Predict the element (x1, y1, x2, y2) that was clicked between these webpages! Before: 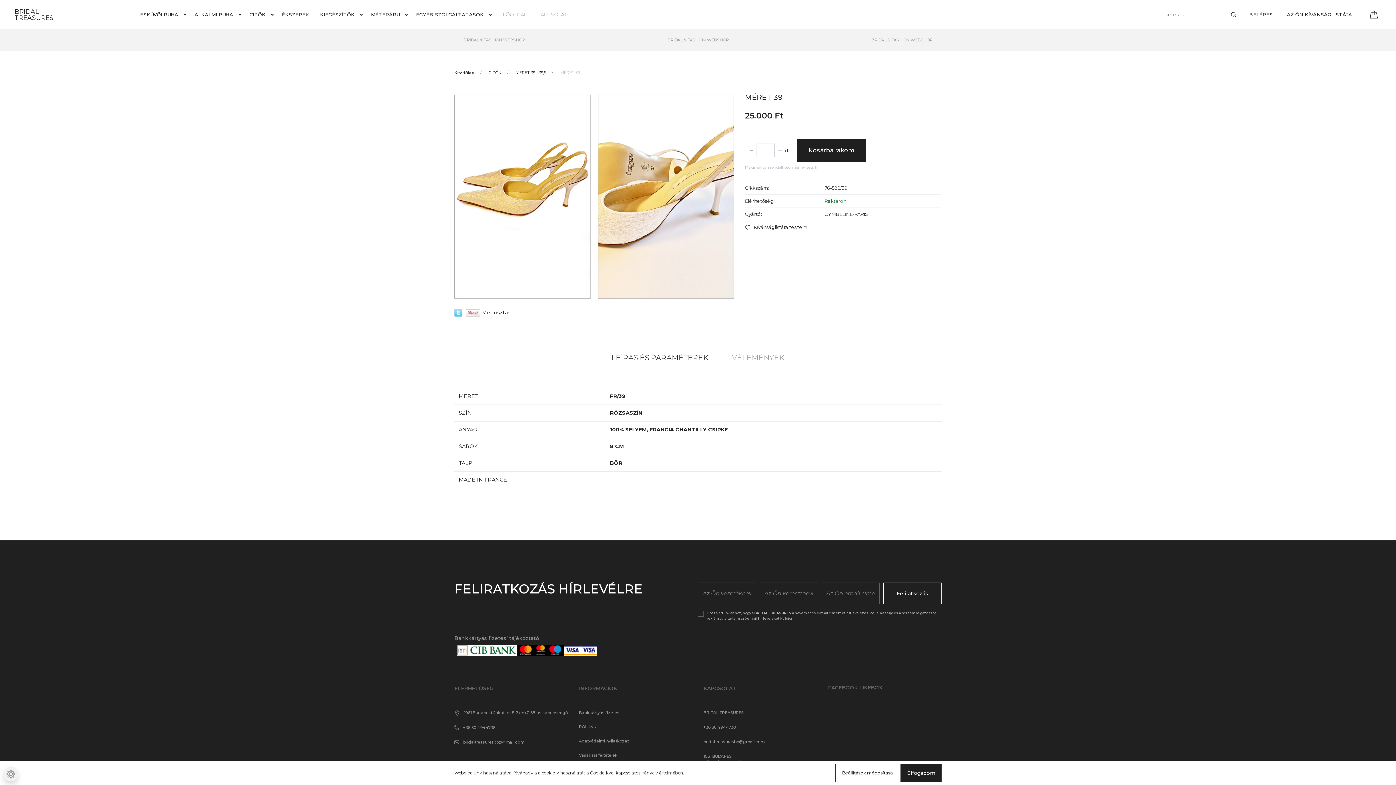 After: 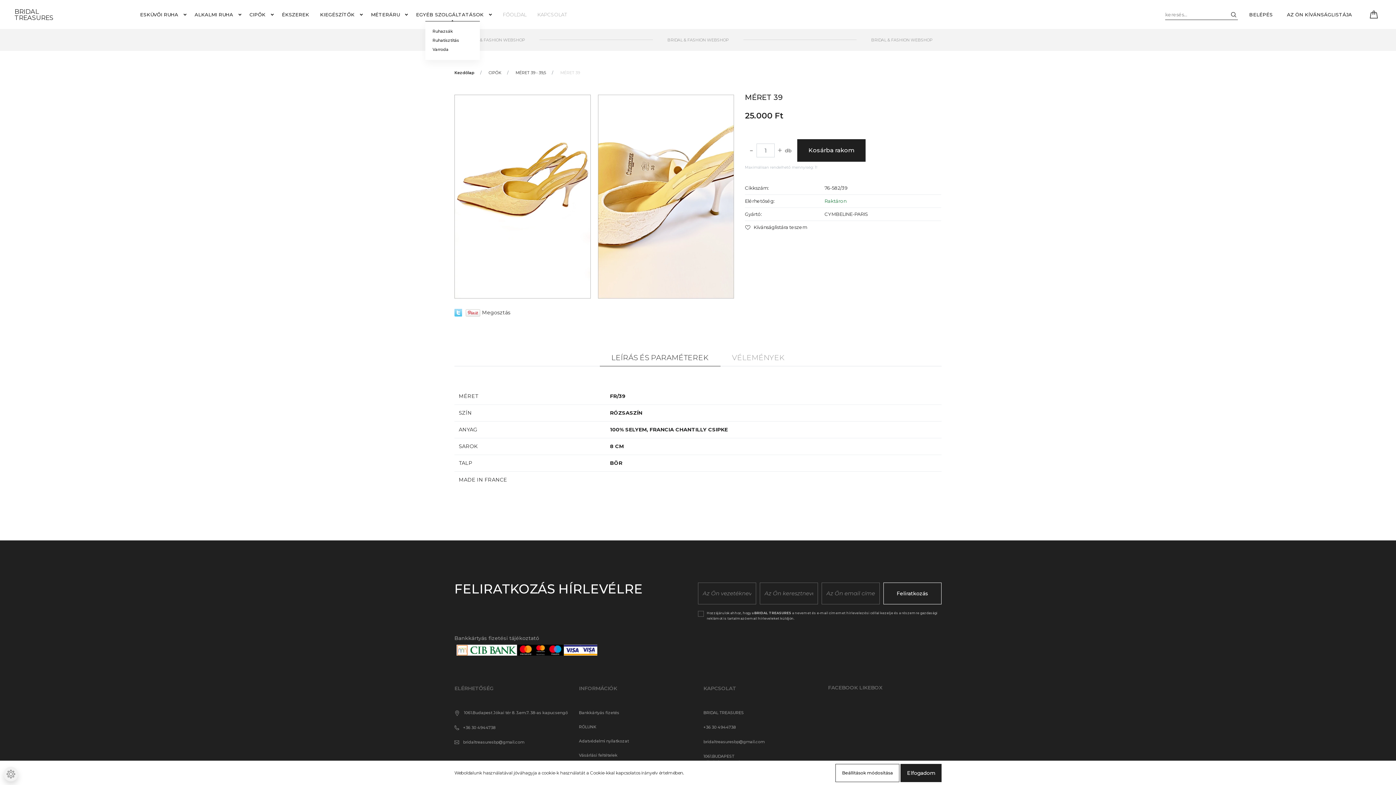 Action: bbox: (410, 8, 494, 20) label: EGYÉB SZOLGÁLTATÁSOK 